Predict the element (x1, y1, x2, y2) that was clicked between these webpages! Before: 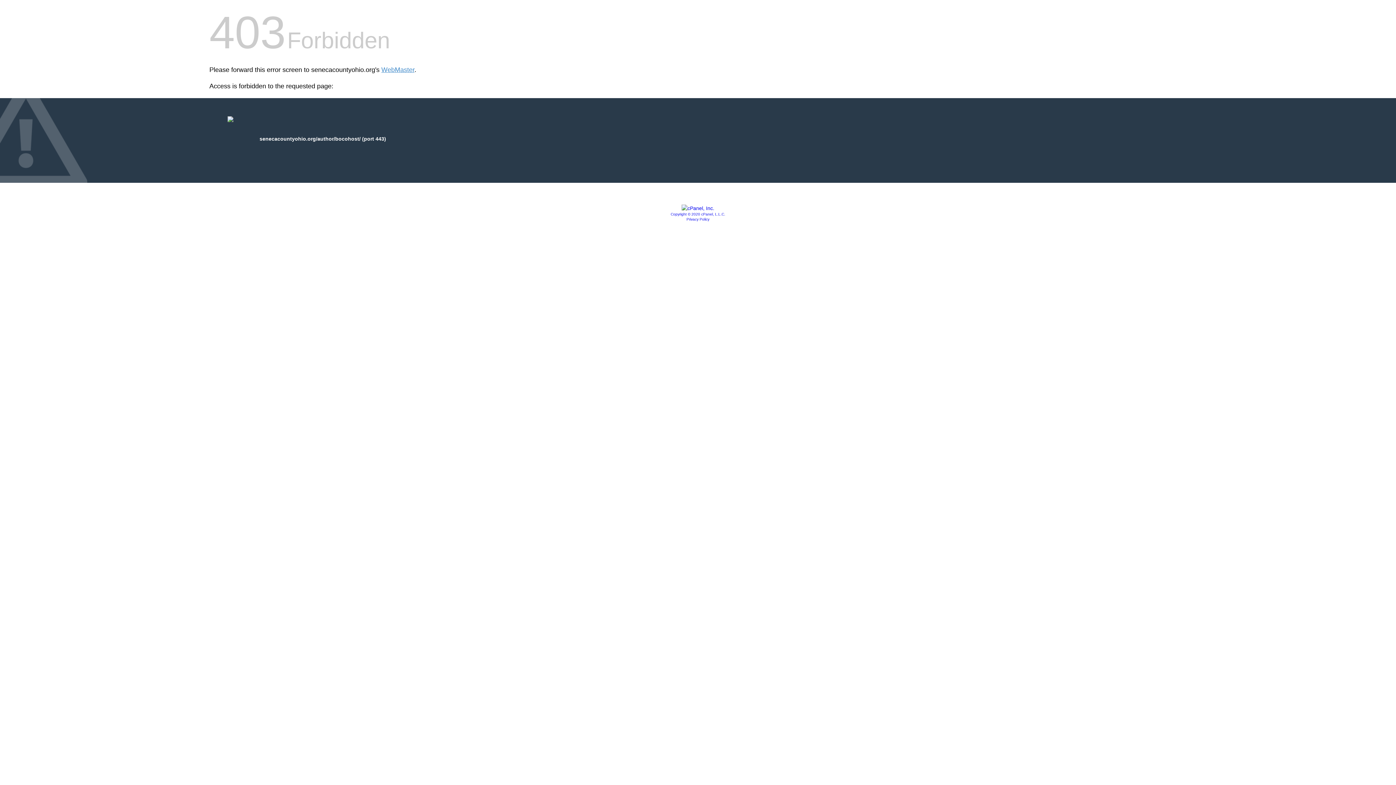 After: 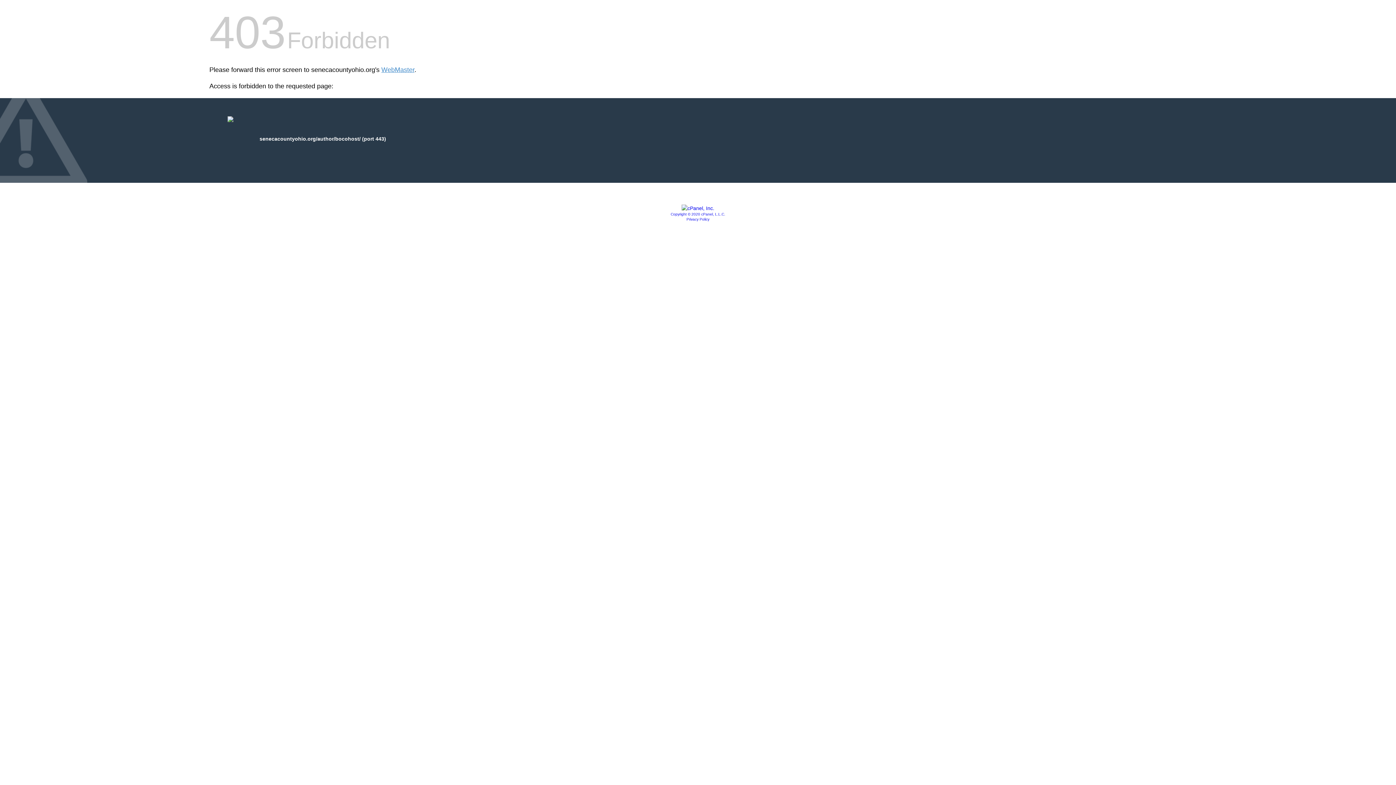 Action: bbox: (670, 212, 725, 216) label: Copyright © 2020 cPanel, L.L.C.